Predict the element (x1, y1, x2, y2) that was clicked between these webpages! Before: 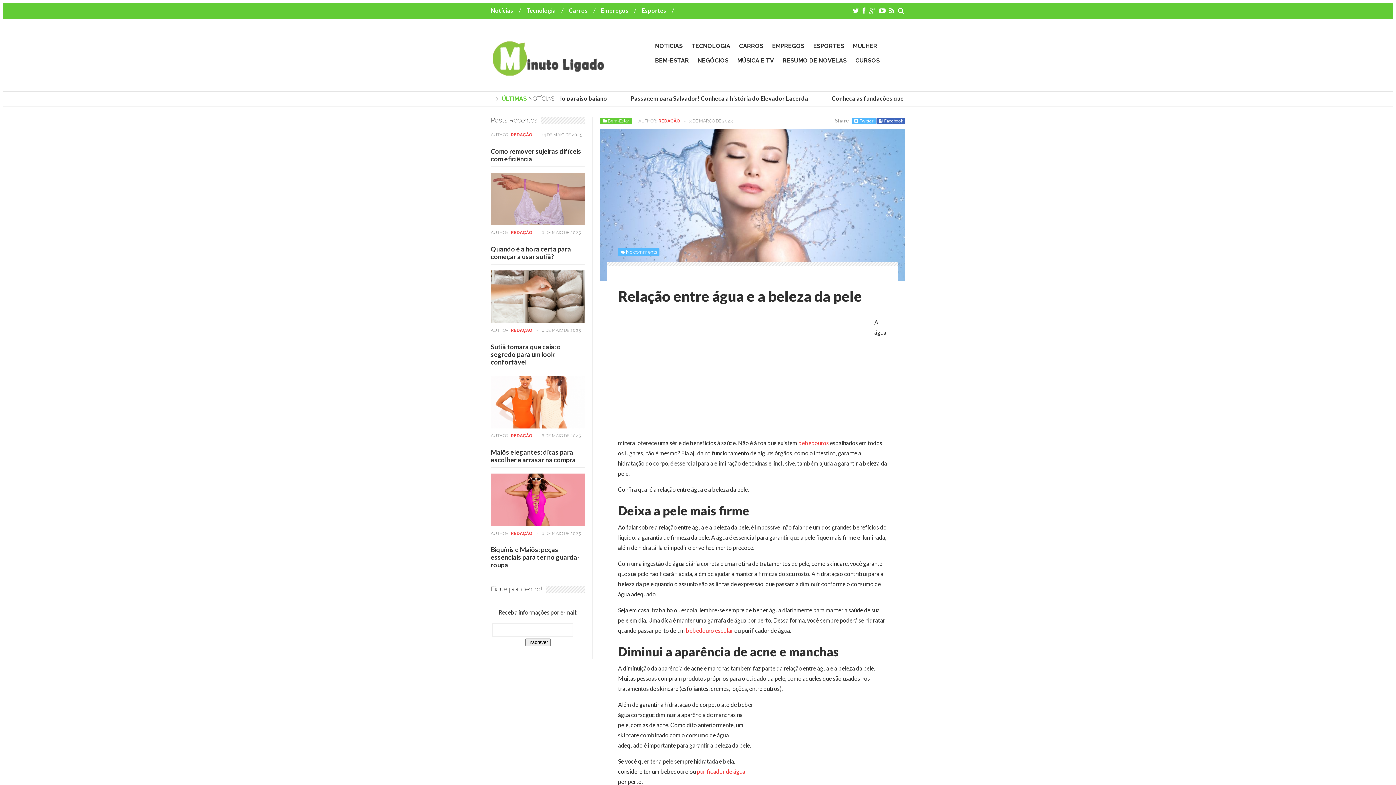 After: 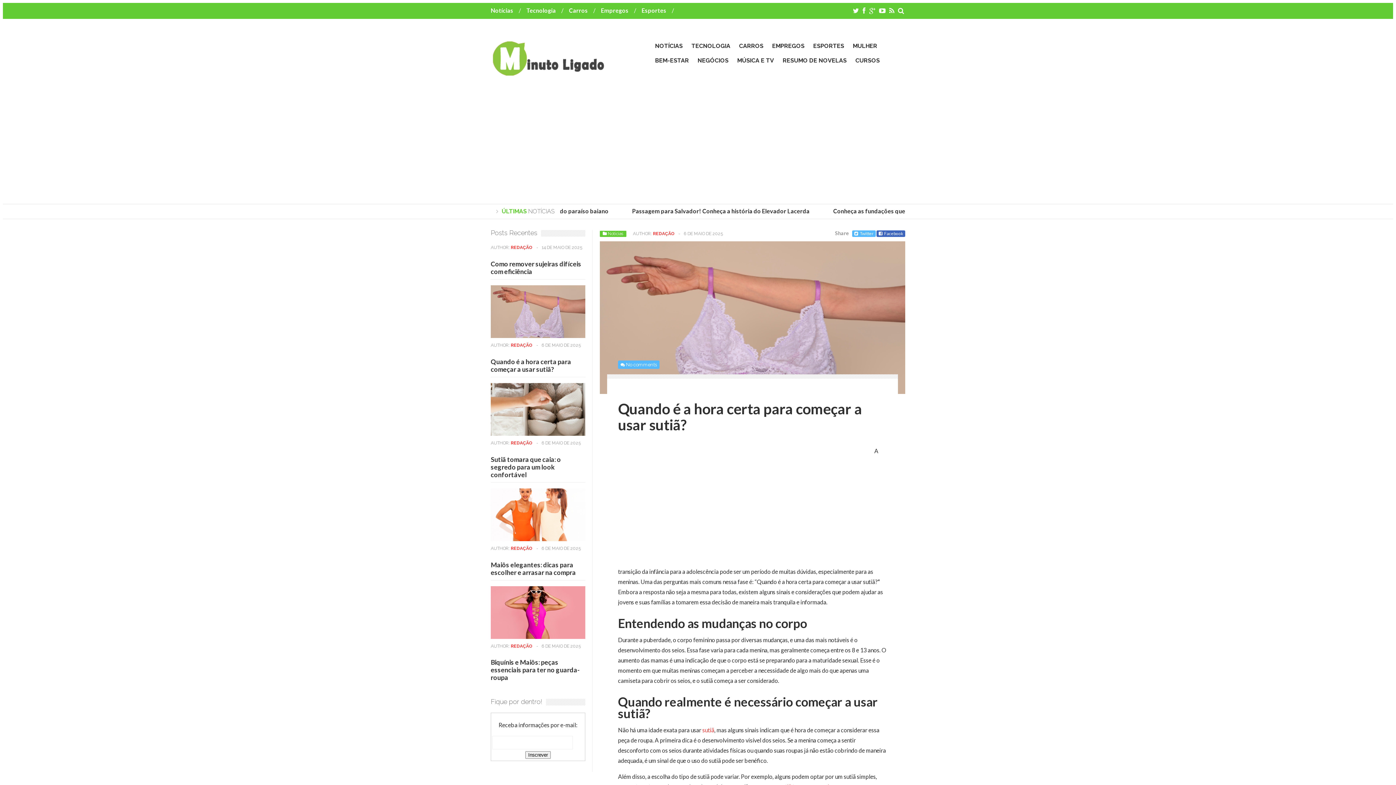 Action: label: Quando é a hora certa para começar a usar sutiã? bbox: (490, 244, 571, 260)